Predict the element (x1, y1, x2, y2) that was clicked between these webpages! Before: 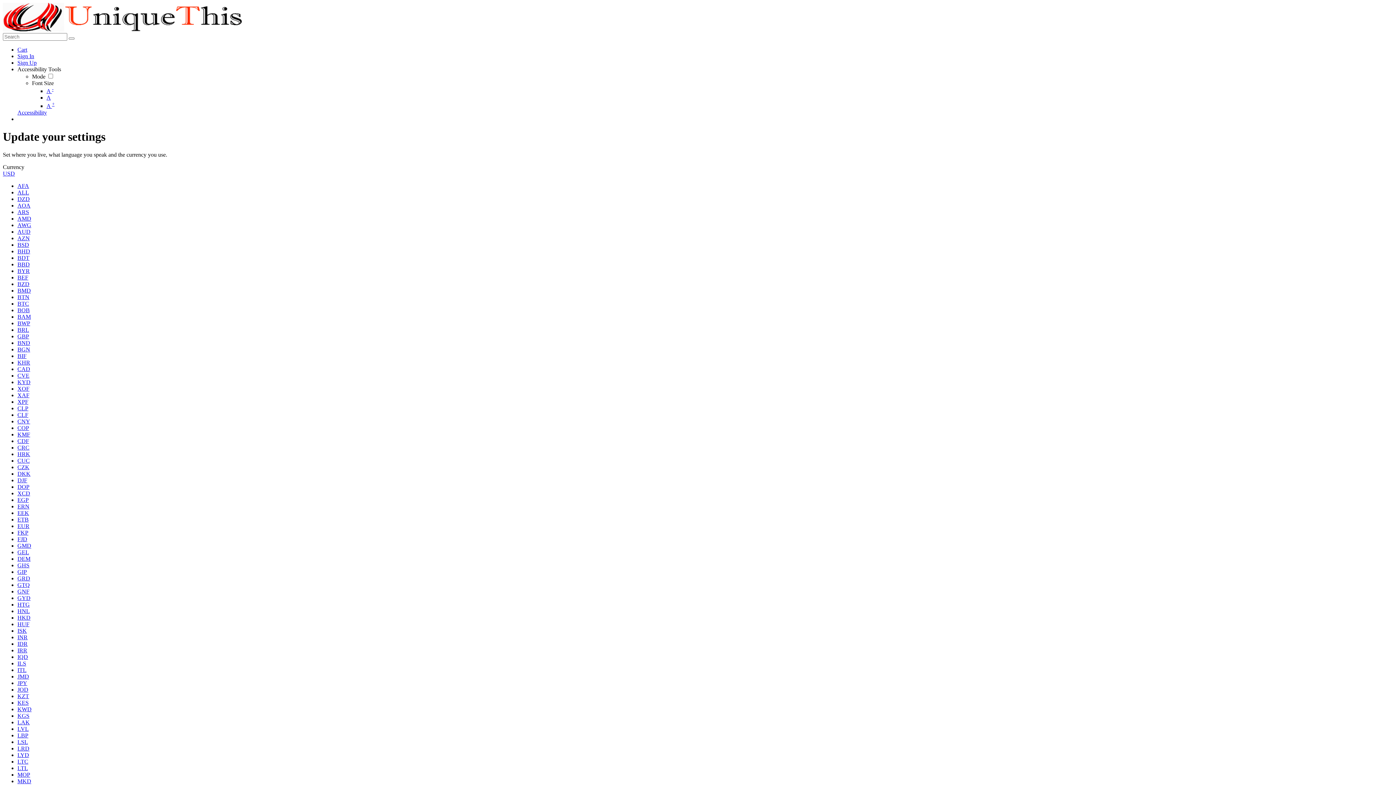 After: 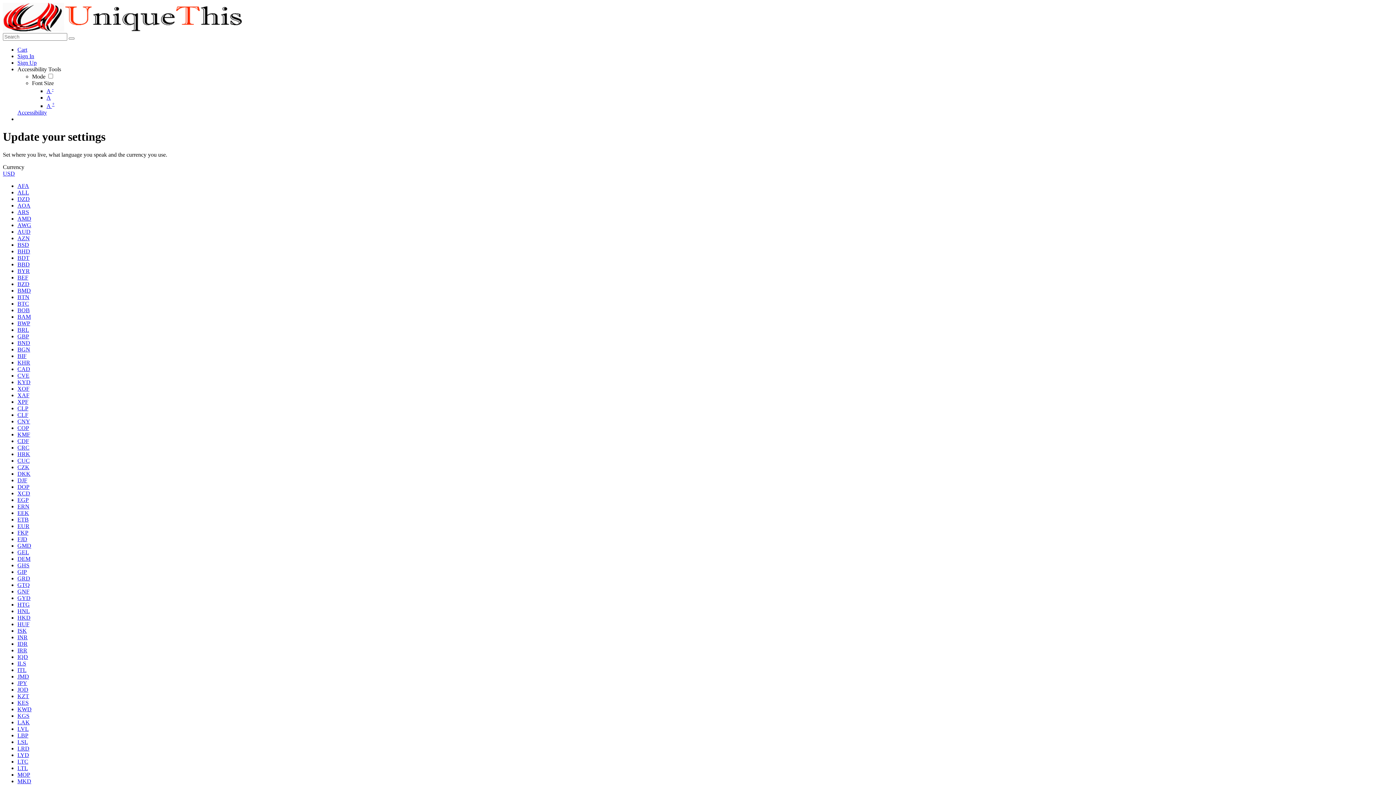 Action: bbox: (17, 490, 30, 496) label: XCD